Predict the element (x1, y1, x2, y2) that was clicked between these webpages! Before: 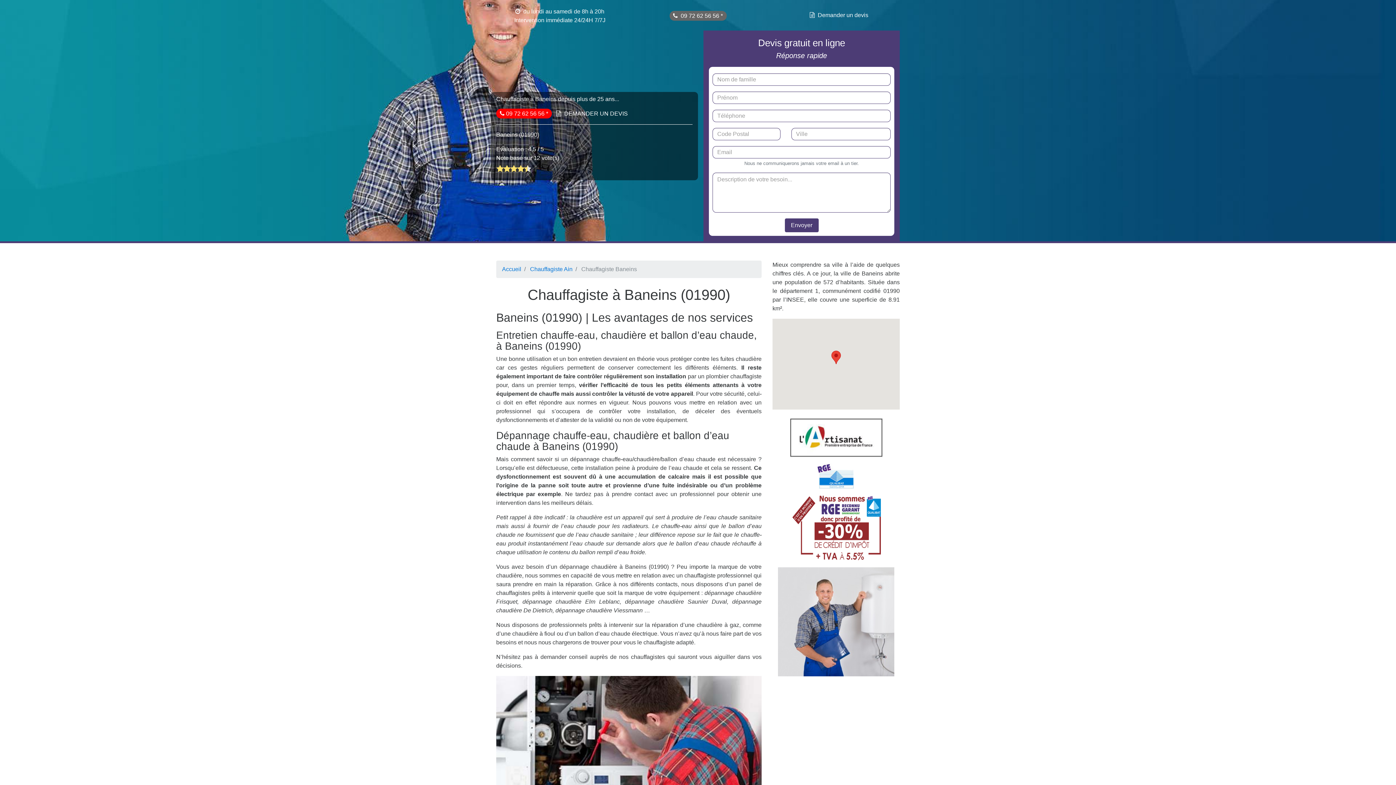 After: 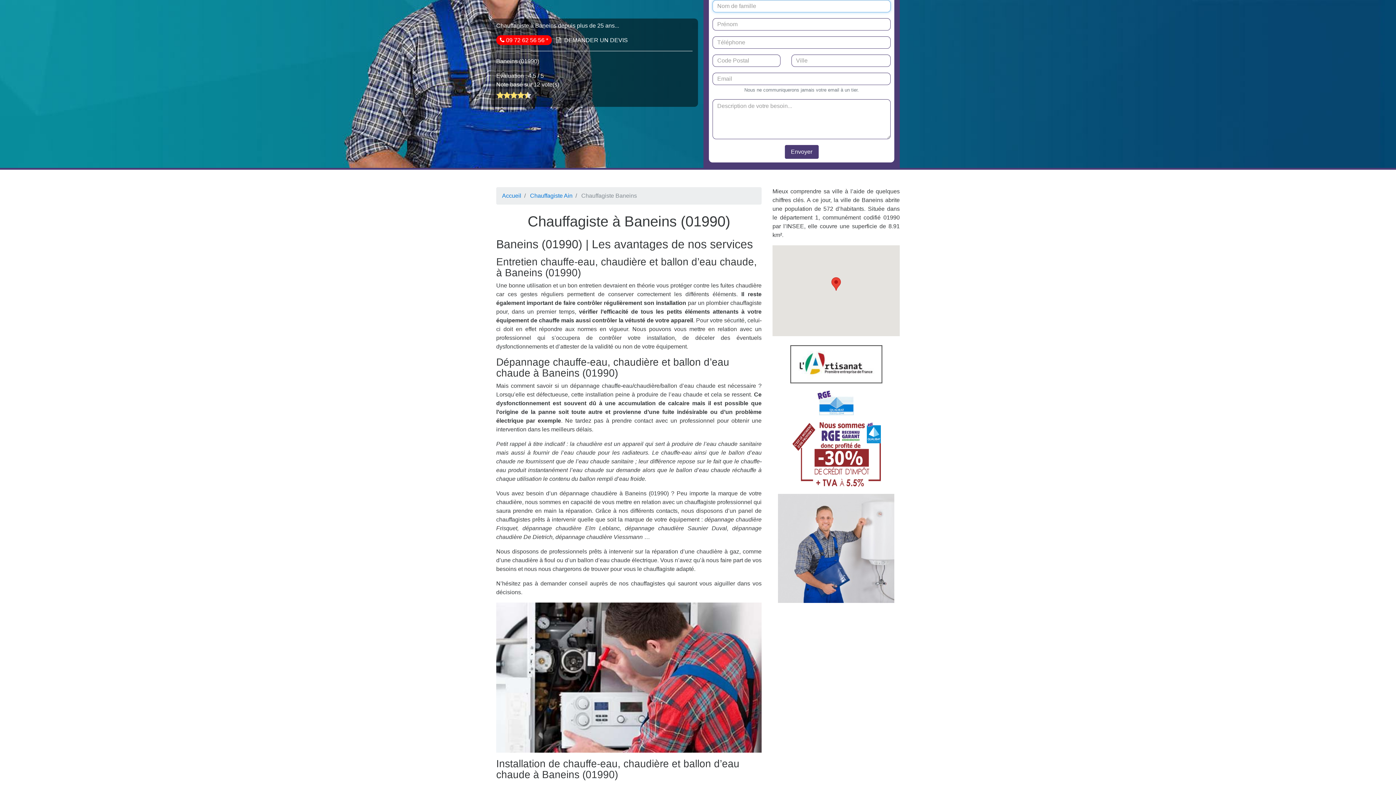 Action: label: Demander un devis bbox: (818, 12, 868, 18)